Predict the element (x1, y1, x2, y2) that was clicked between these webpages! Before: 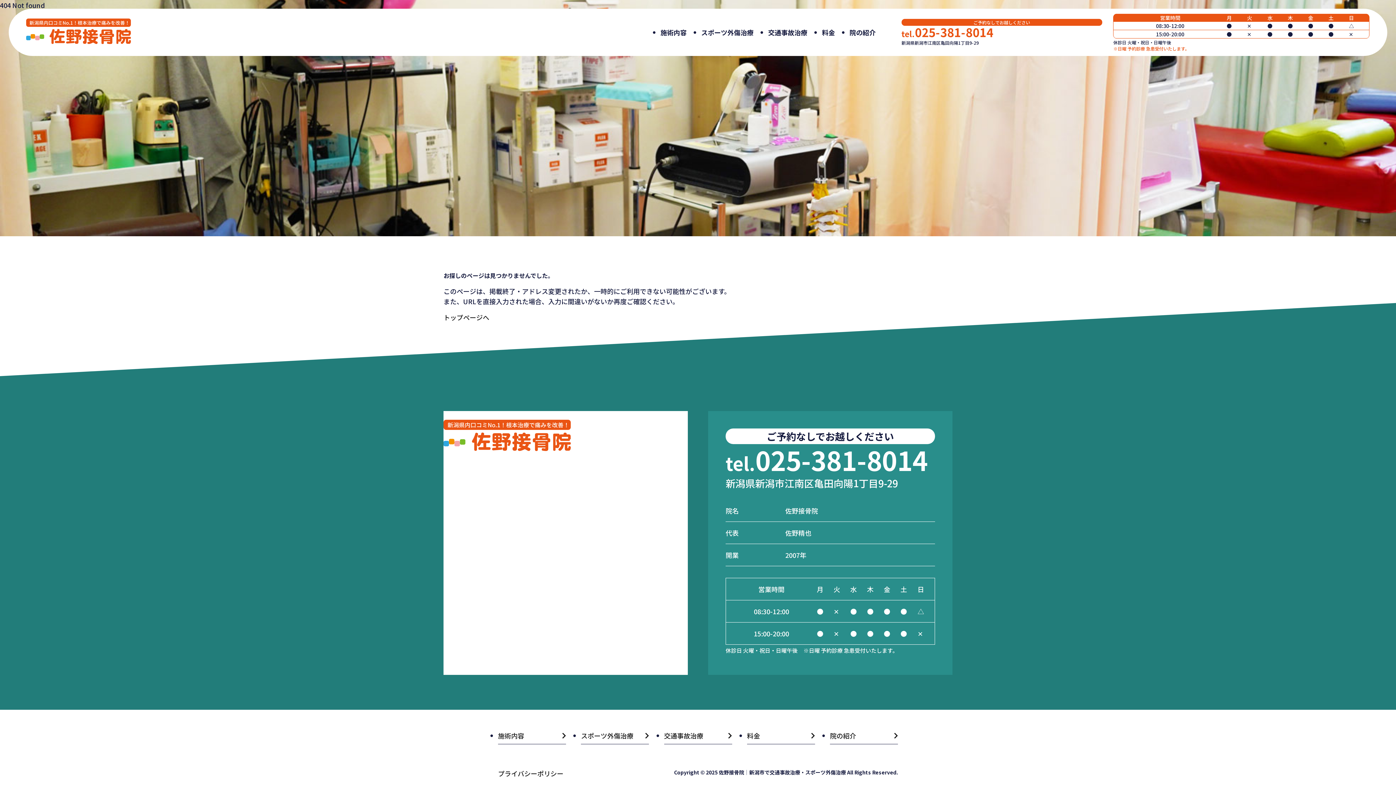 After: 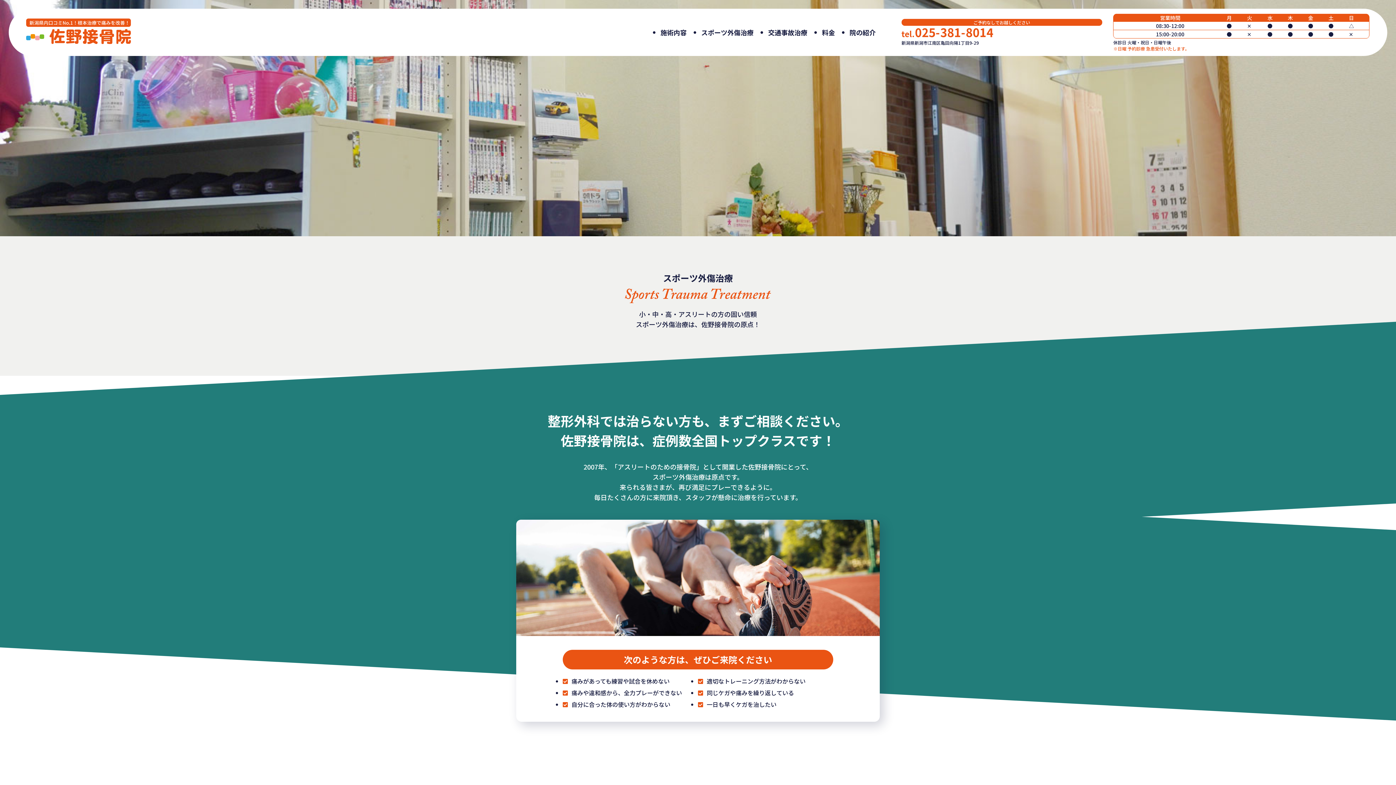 Action: label: スポーツ外傷治療 bbox: (581, 727, 649, 744)